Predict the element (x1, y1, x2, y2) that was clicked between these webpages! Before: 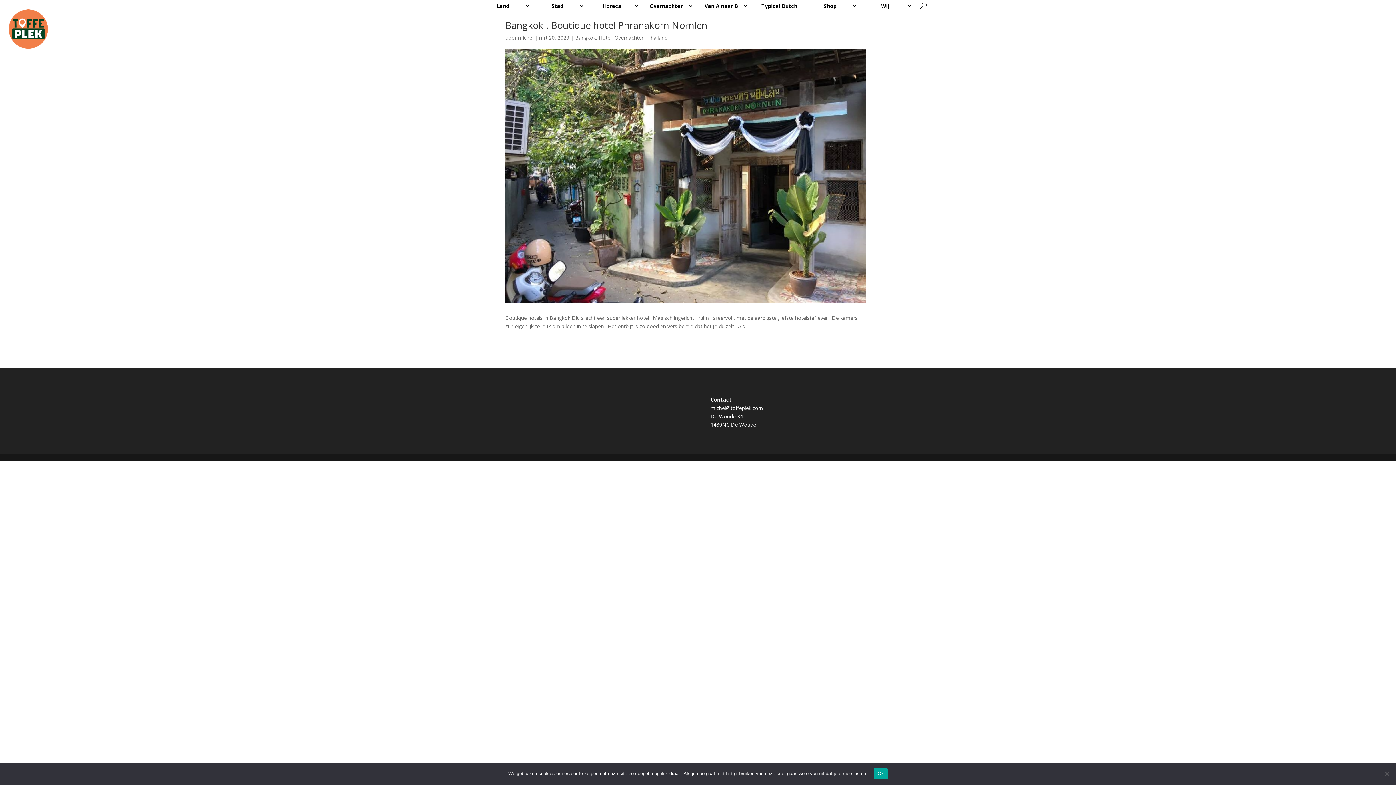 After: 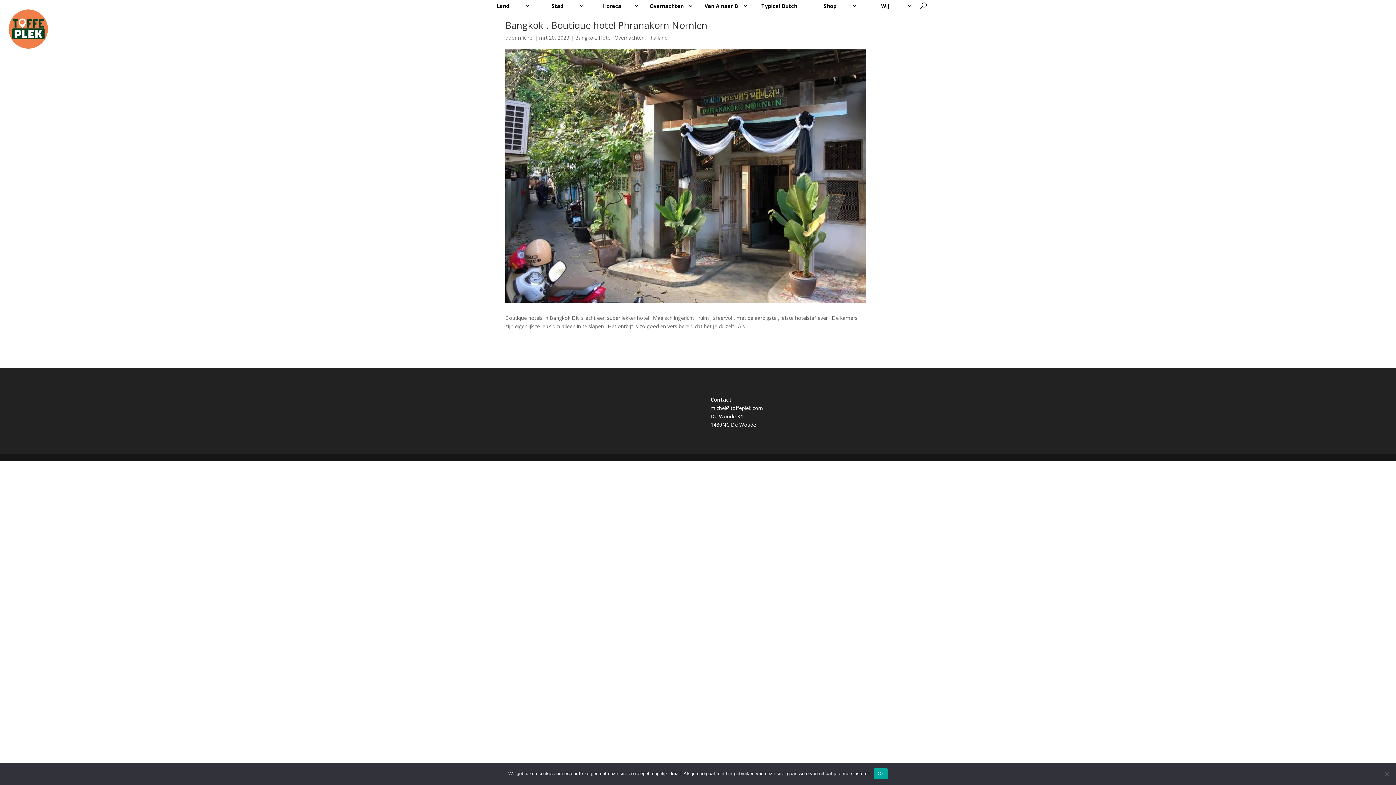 Action: label: michel@toffeplek.com bbox: (710, 404, 763, 411)